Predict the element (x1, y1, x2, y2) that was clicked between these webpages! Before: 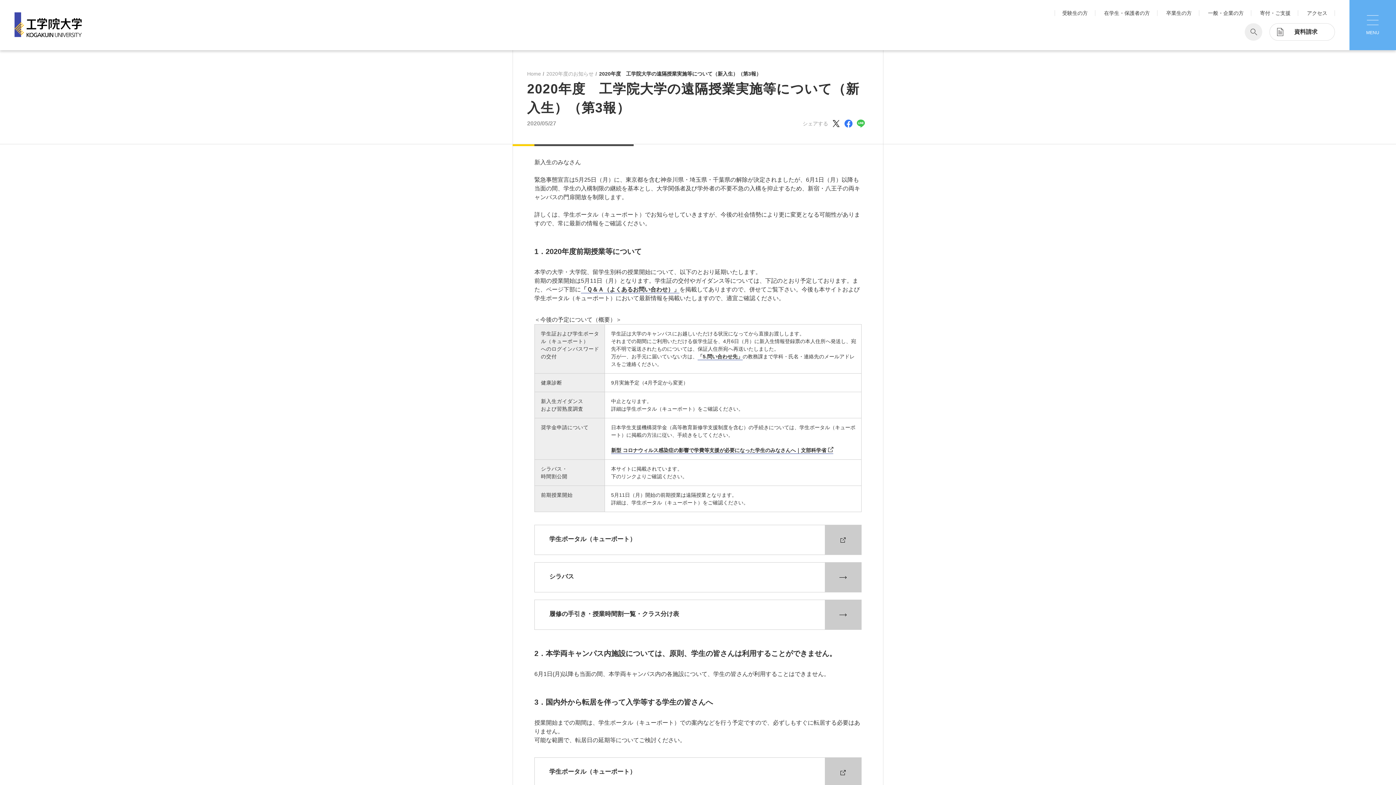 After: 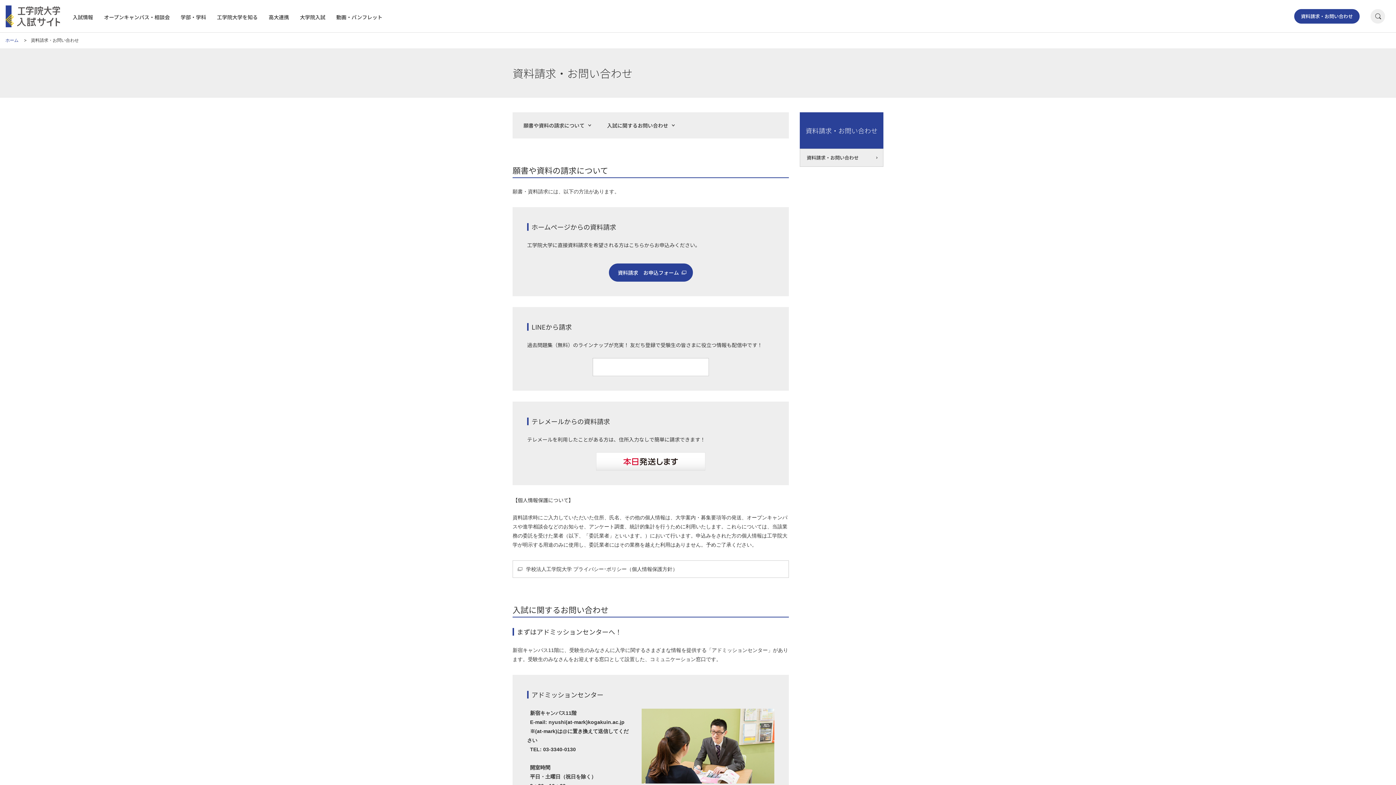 Action: bbox: (1269, 23, 1335, 40) label: 資料請求